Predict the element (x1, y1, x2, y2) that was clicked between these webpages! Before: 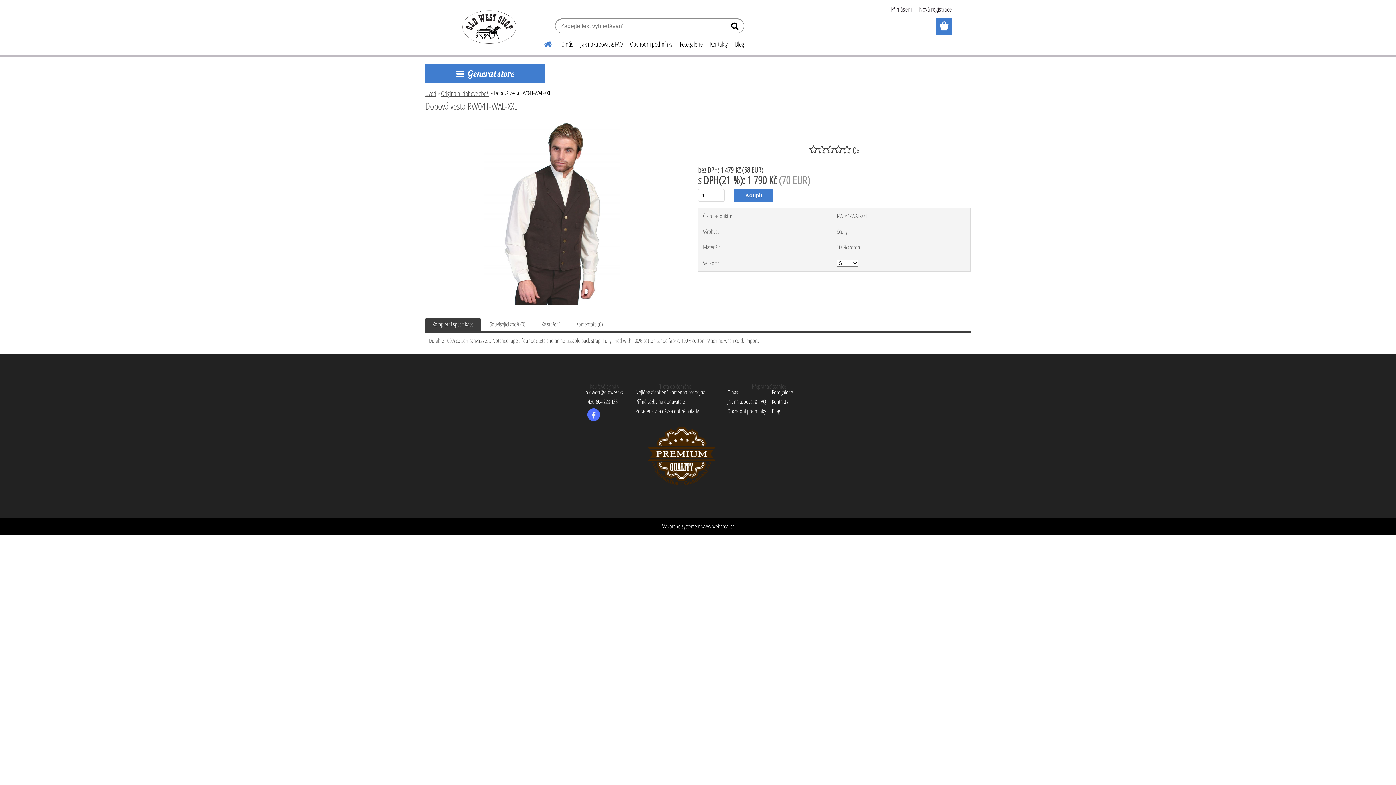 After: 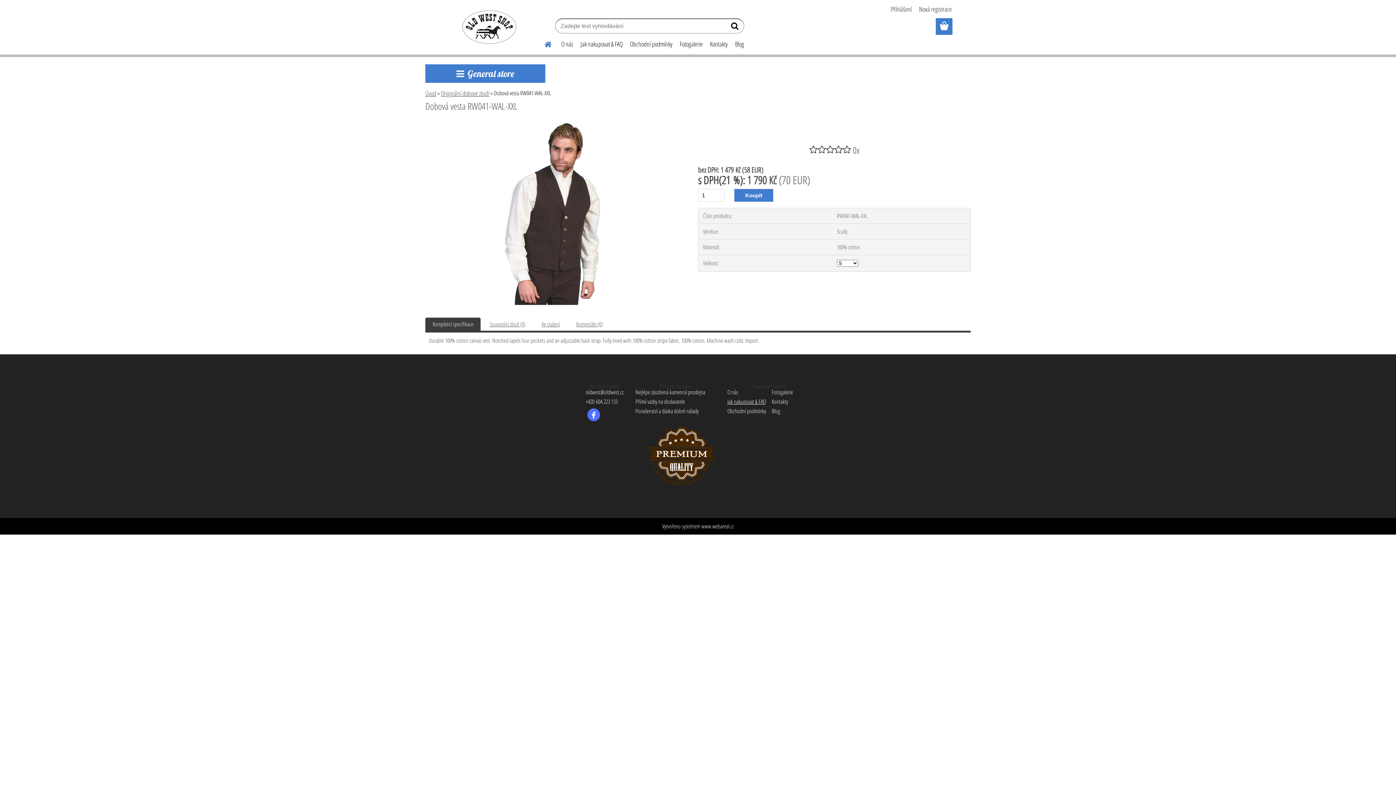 Action: label: Jak nakupovat & FAQ bbox: (727, 397, 766, 405)